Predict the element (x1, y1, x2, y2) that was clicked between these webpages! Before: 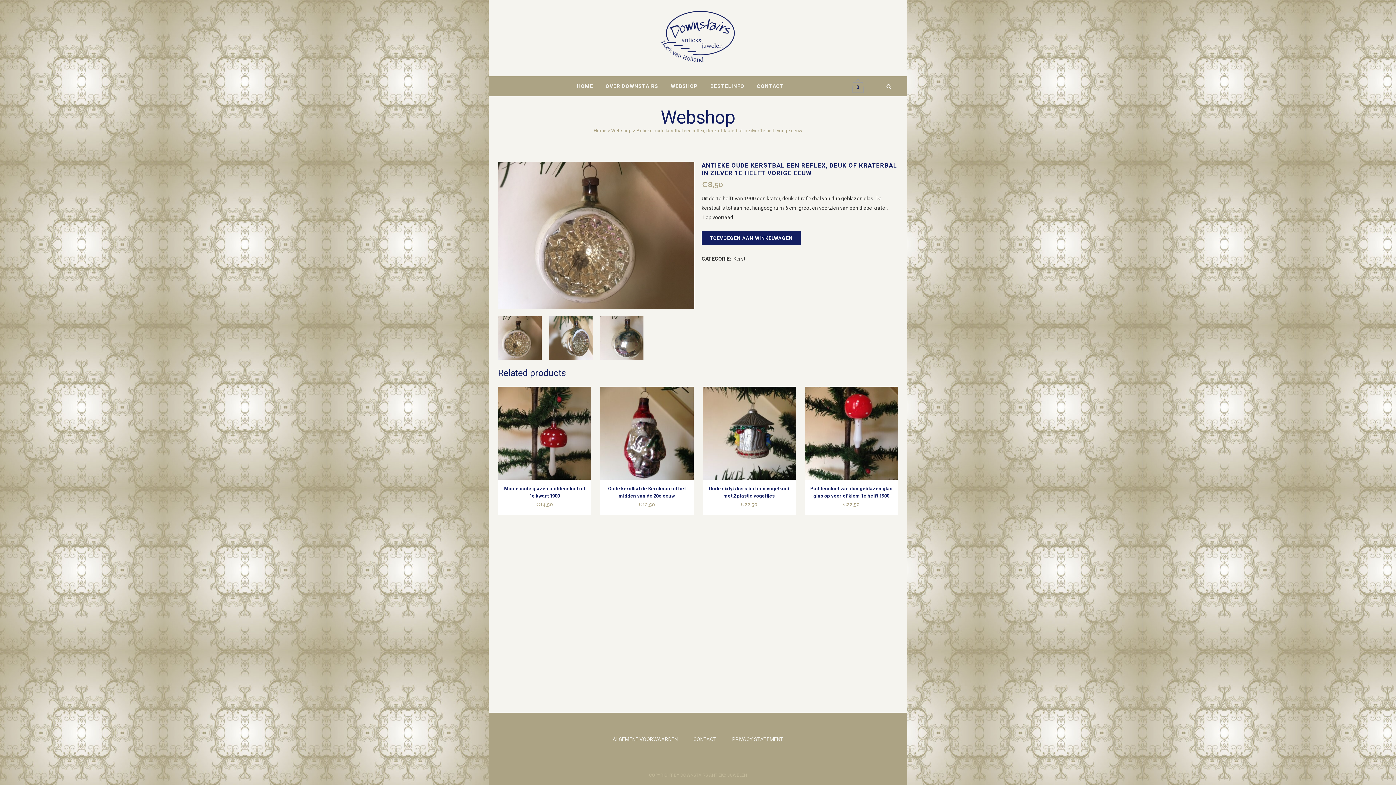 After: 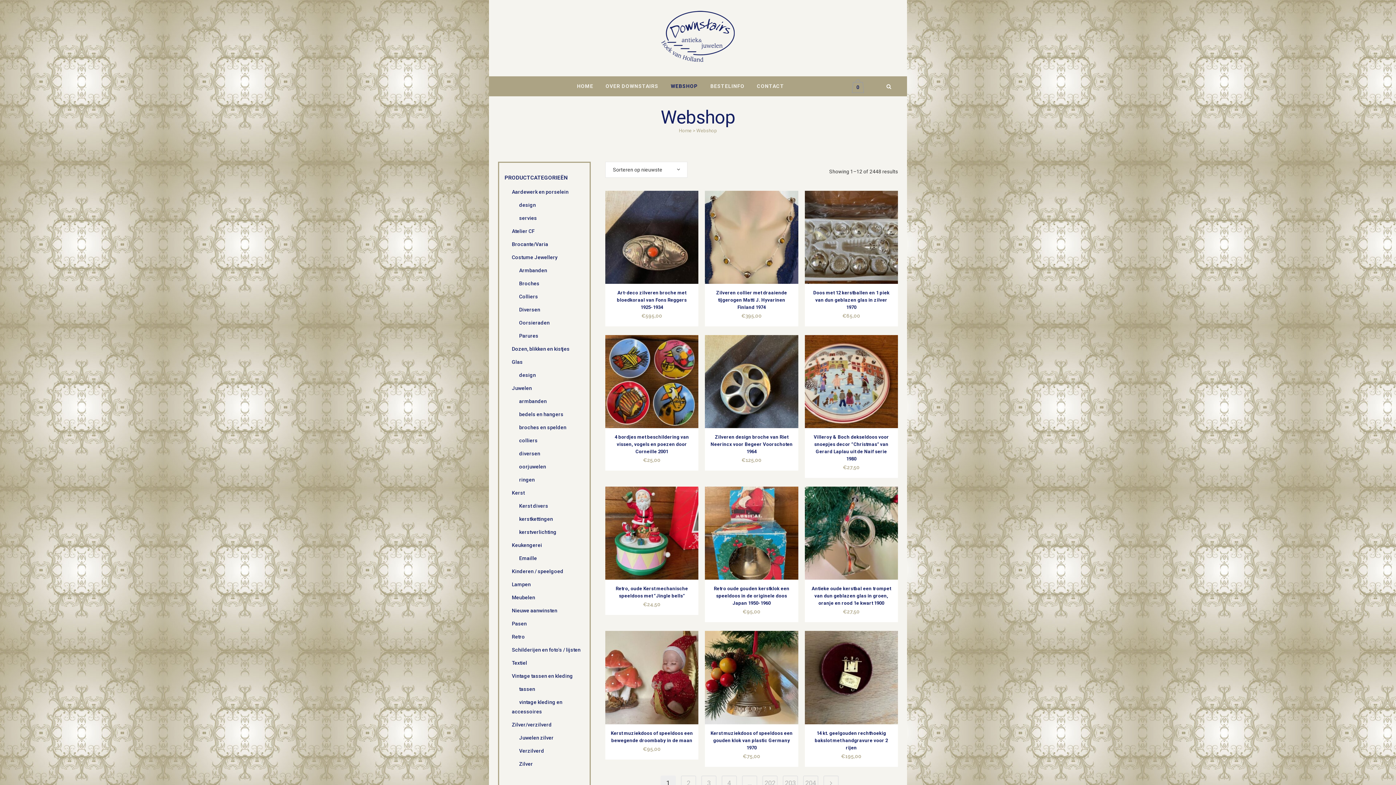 Action: label: WEBSHOP bbox: (664, 76, 704, 96)